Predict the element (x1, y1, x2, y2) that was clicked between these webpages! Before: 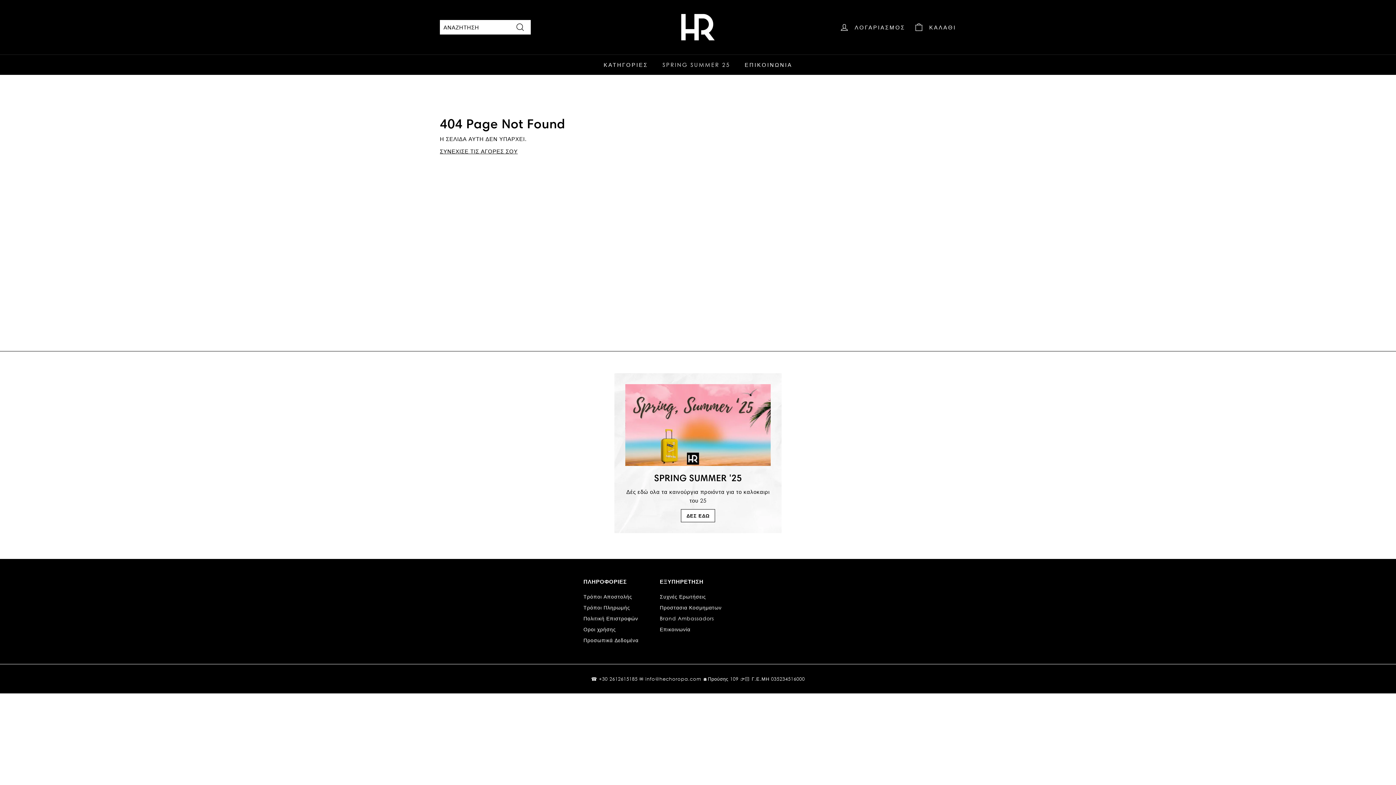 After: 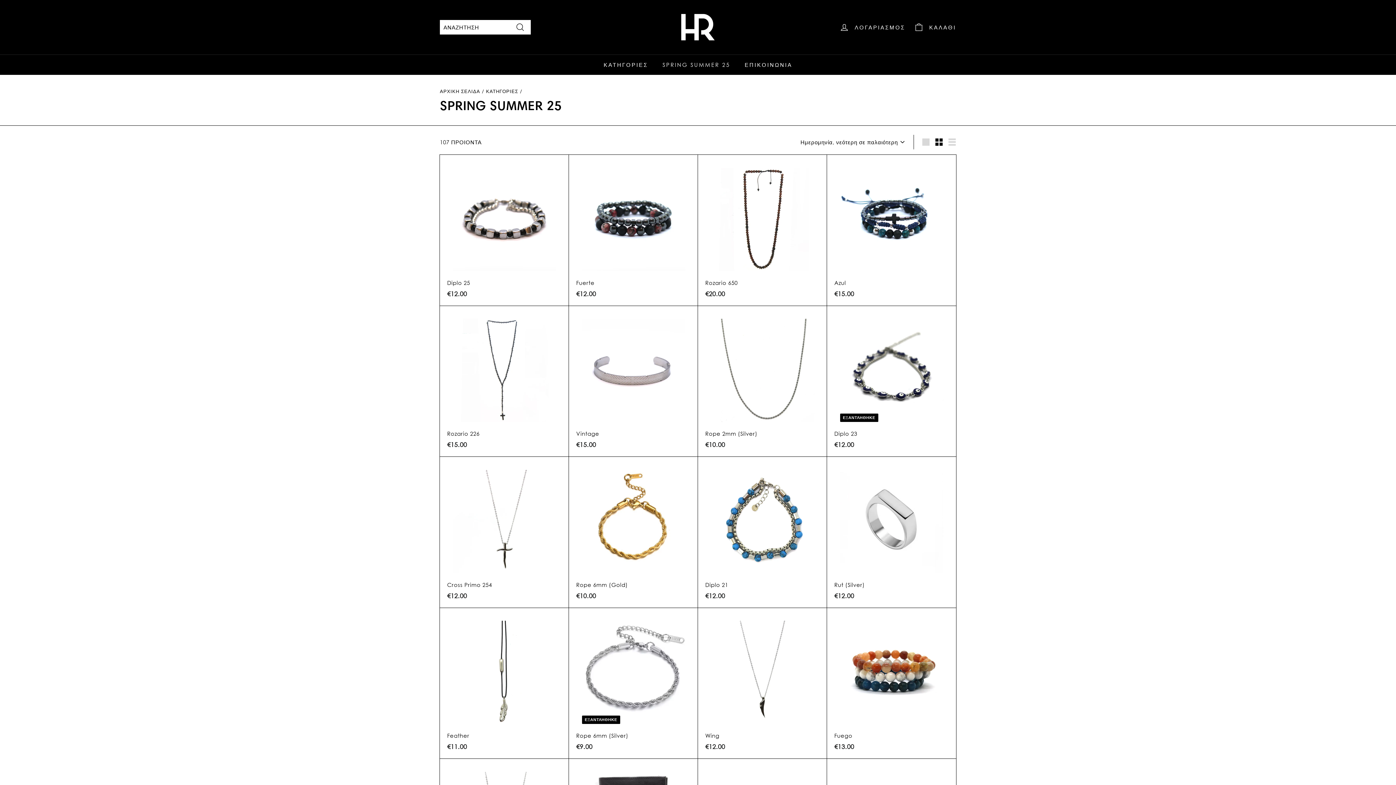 Action: bbox: (655, 54, 737, 74) label: SPRING SUMMER 25